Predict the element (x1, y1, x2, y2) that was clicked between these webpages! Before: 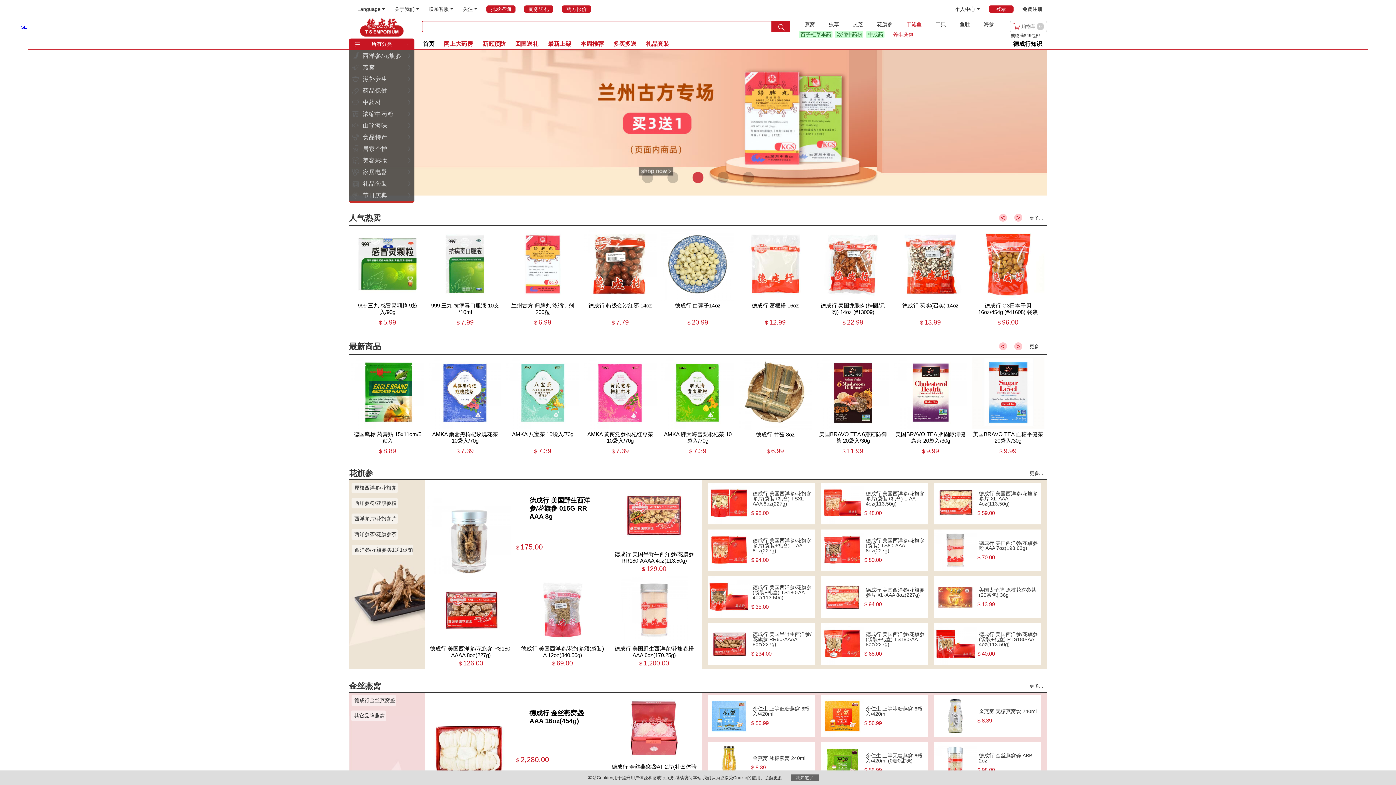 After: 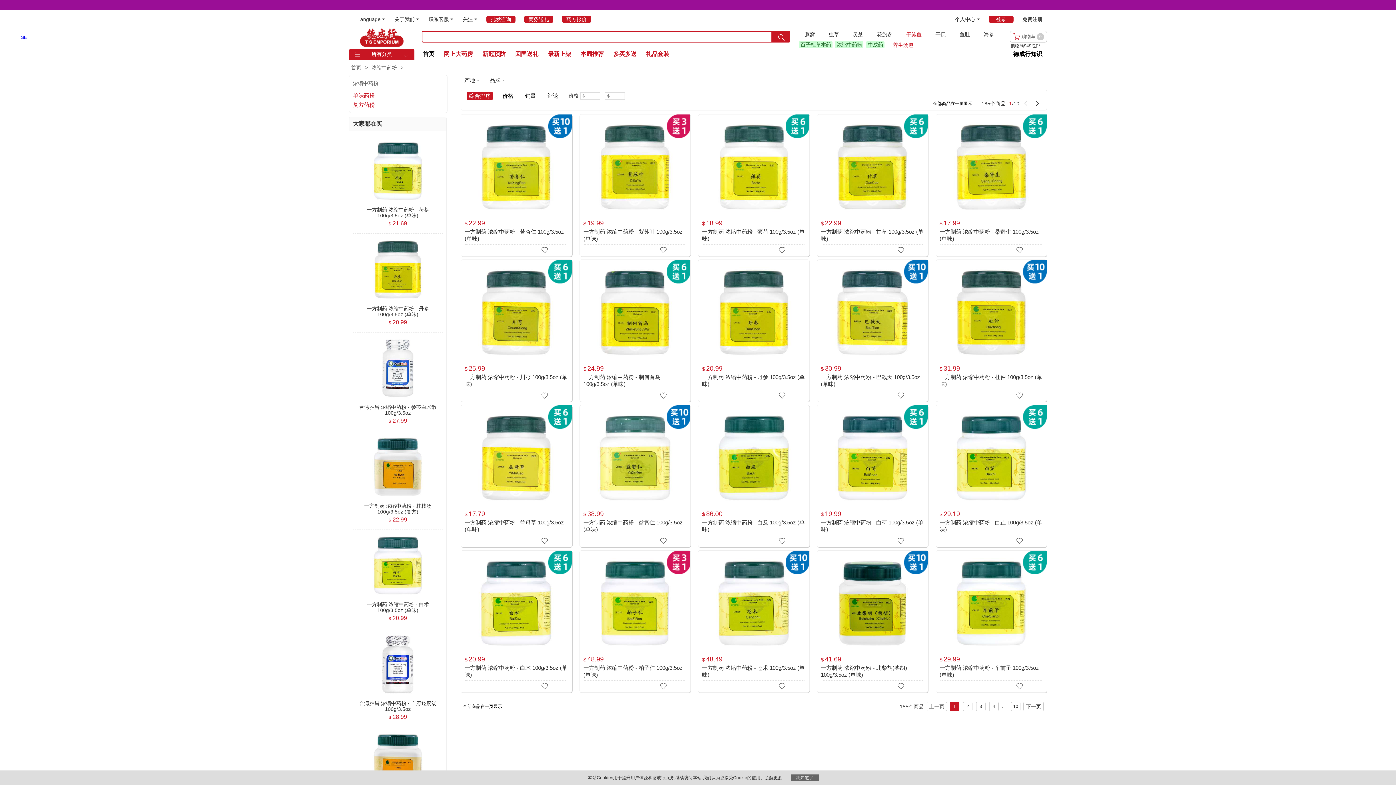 Action: bbox: (359, 109, 393, 118) label: 浓缩中药粉